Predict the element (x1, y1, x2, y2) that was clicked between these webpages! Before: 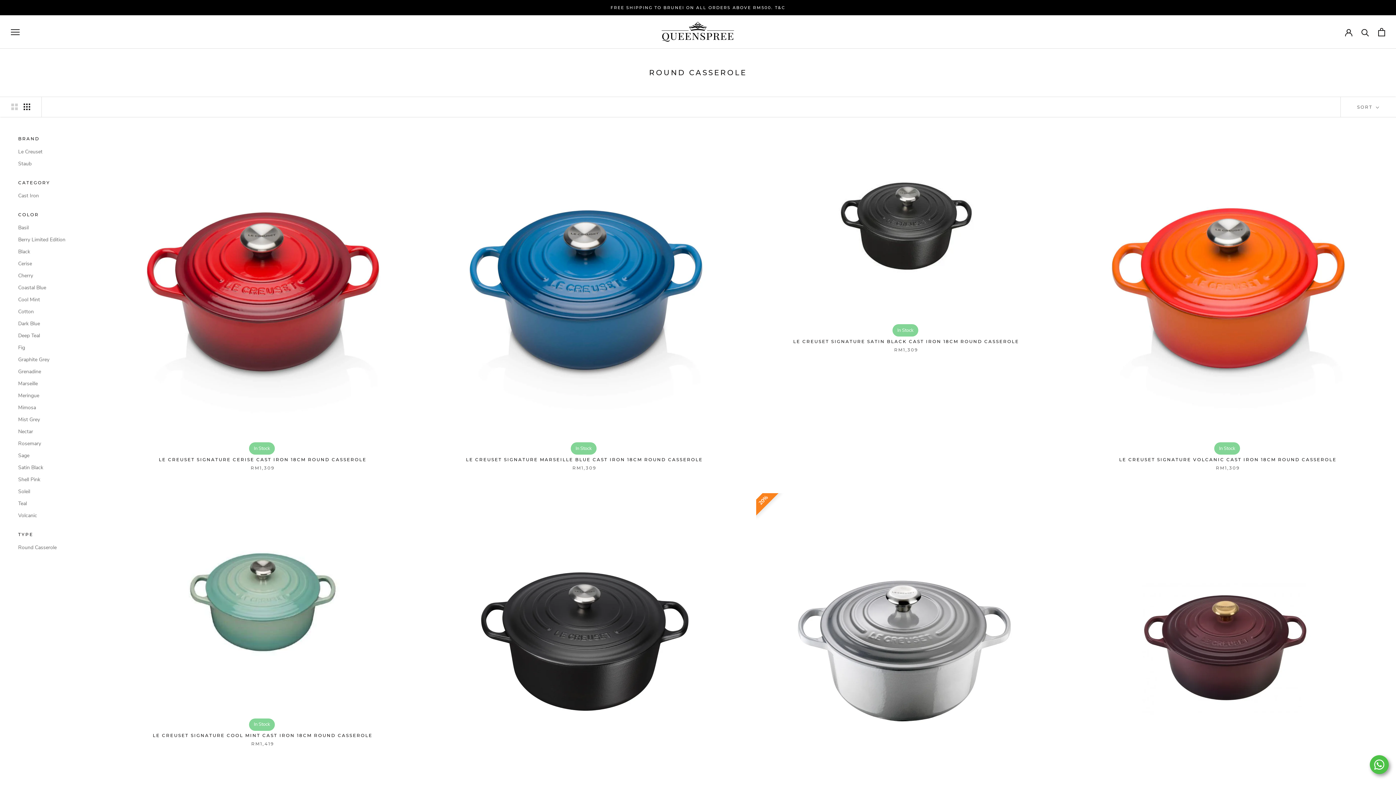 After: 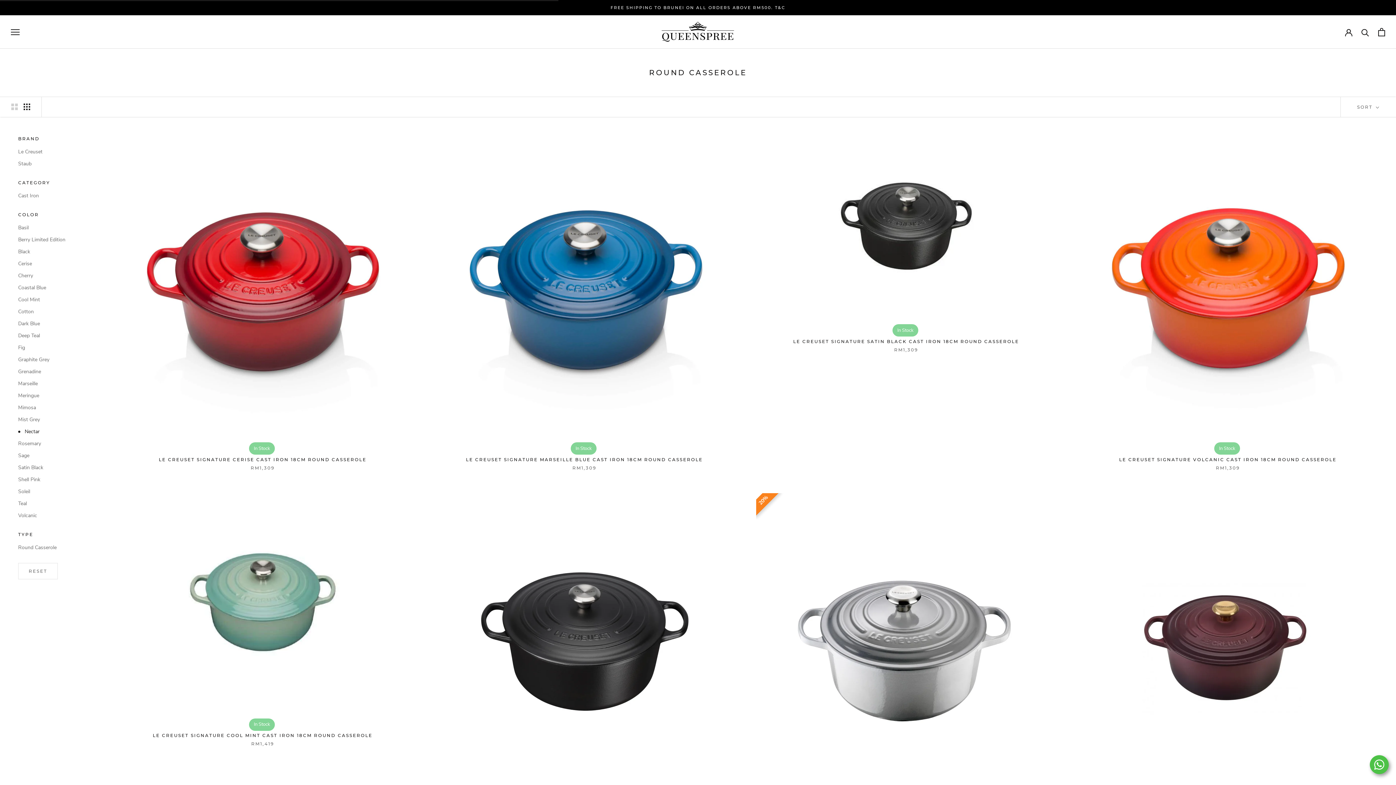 Action: label: Nectar bbox: (18, 428, 90, 435)